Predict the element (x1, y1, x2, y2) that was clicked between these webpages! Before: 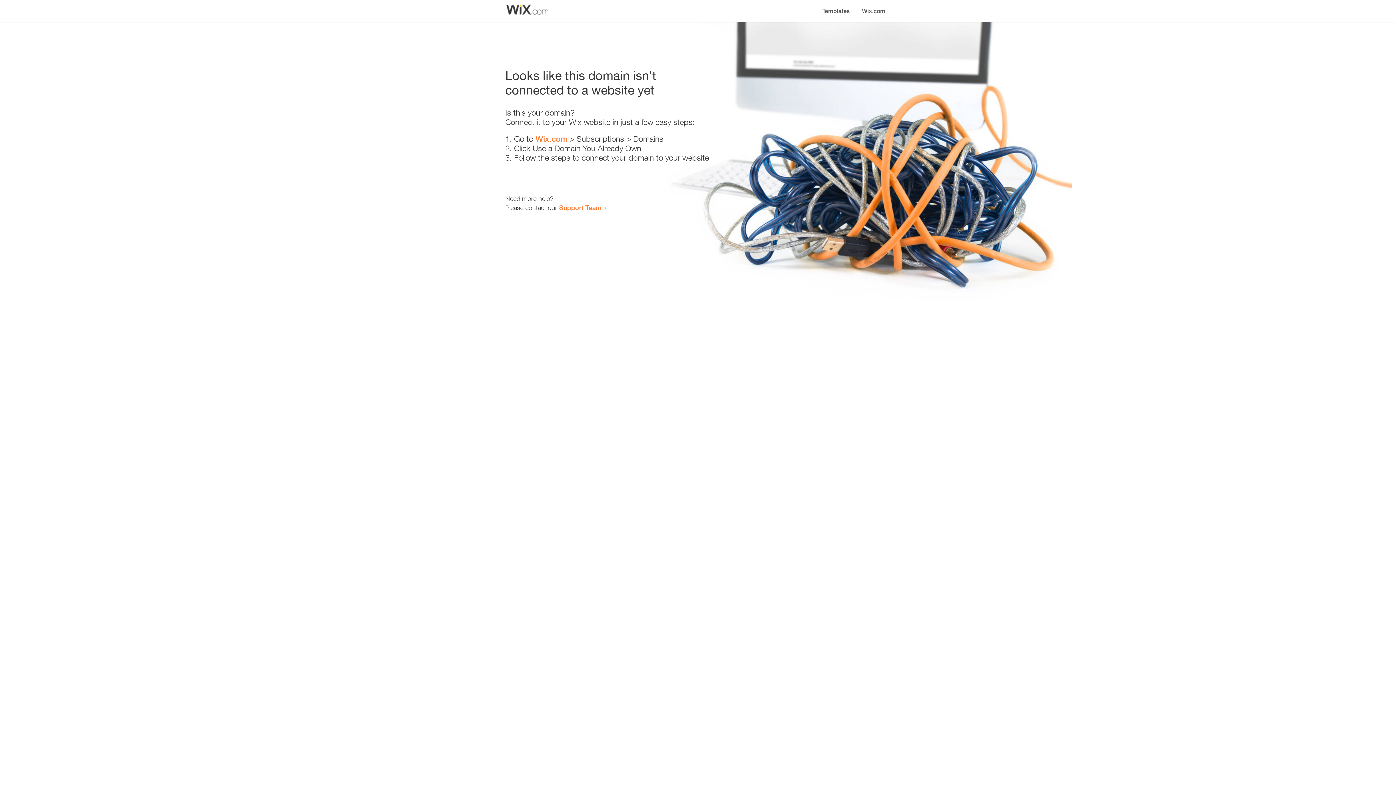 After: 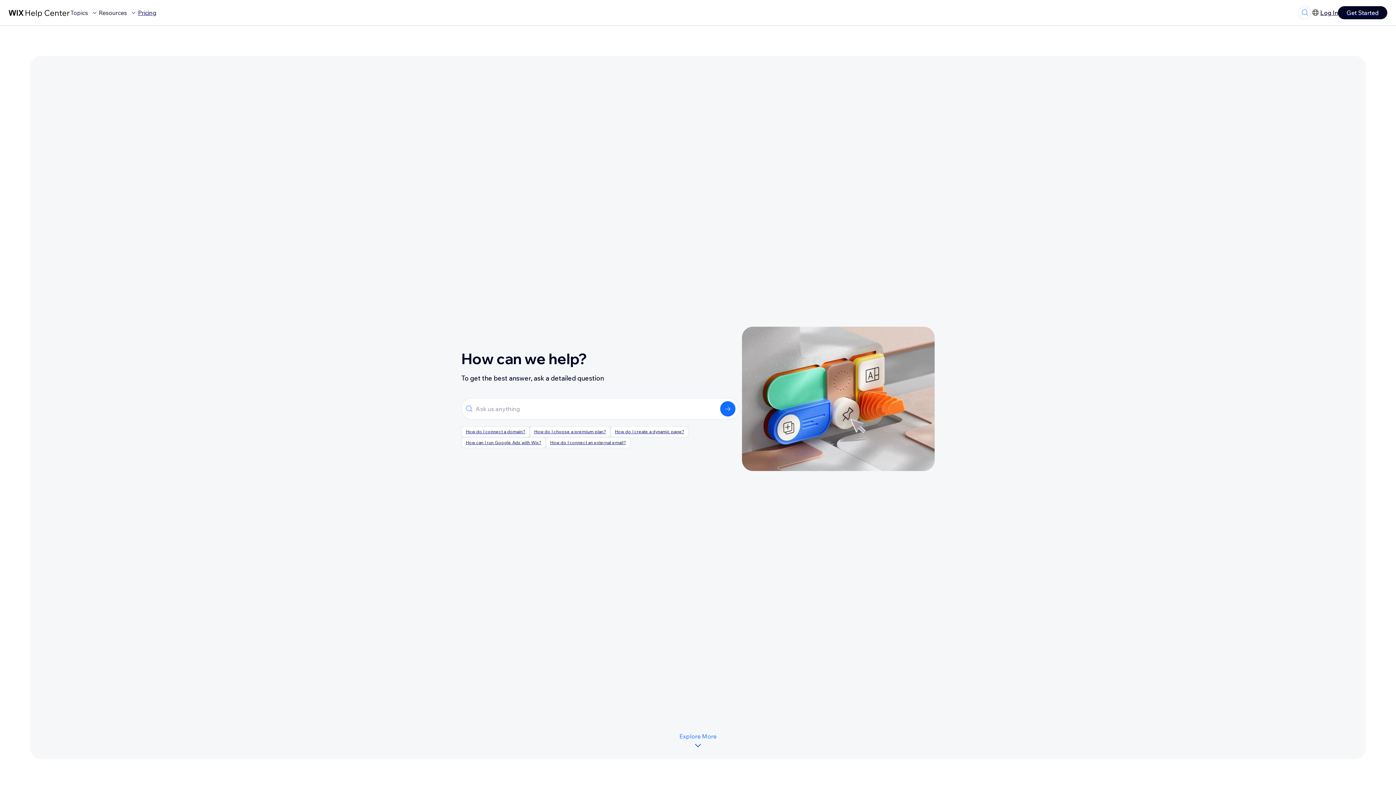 Action: label: Support Team bbox: (559, 203, 601, 211)